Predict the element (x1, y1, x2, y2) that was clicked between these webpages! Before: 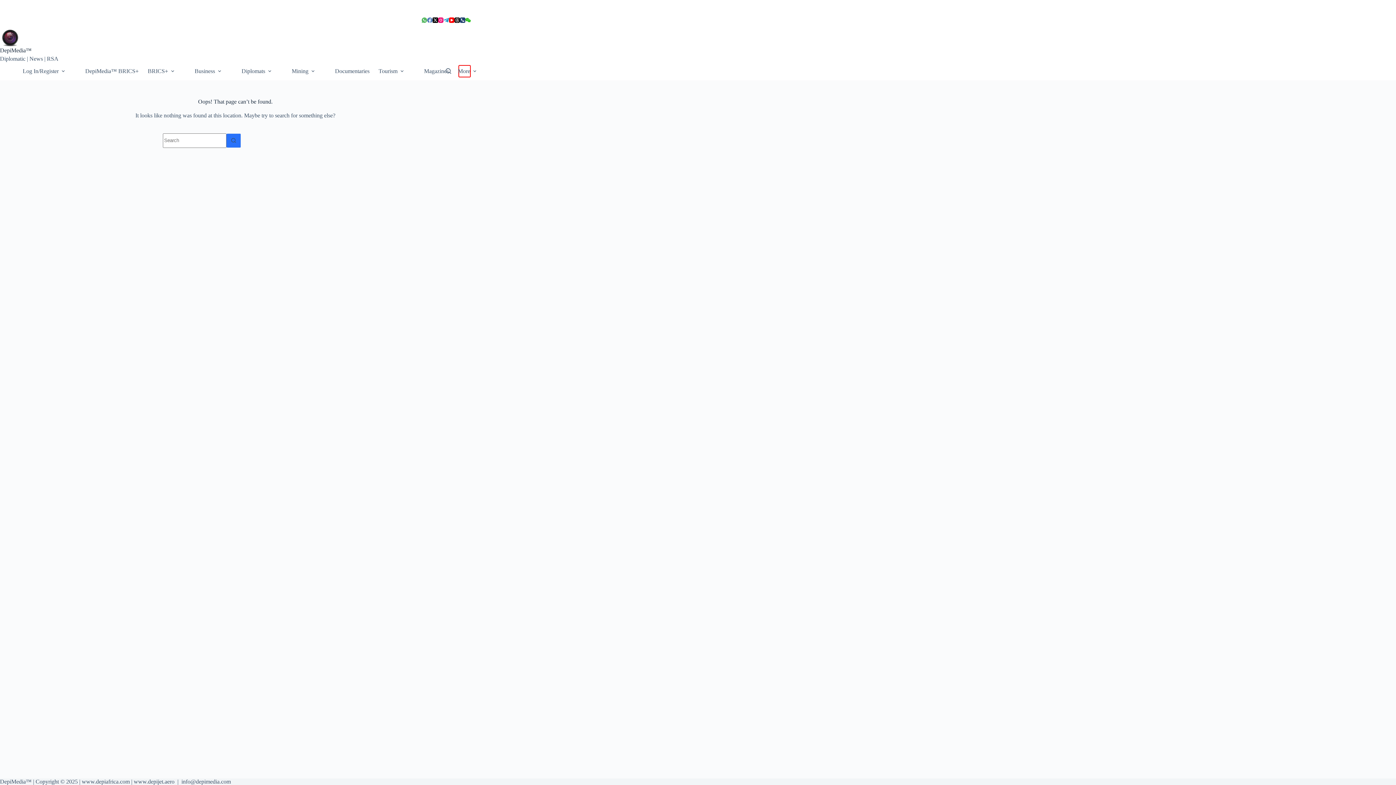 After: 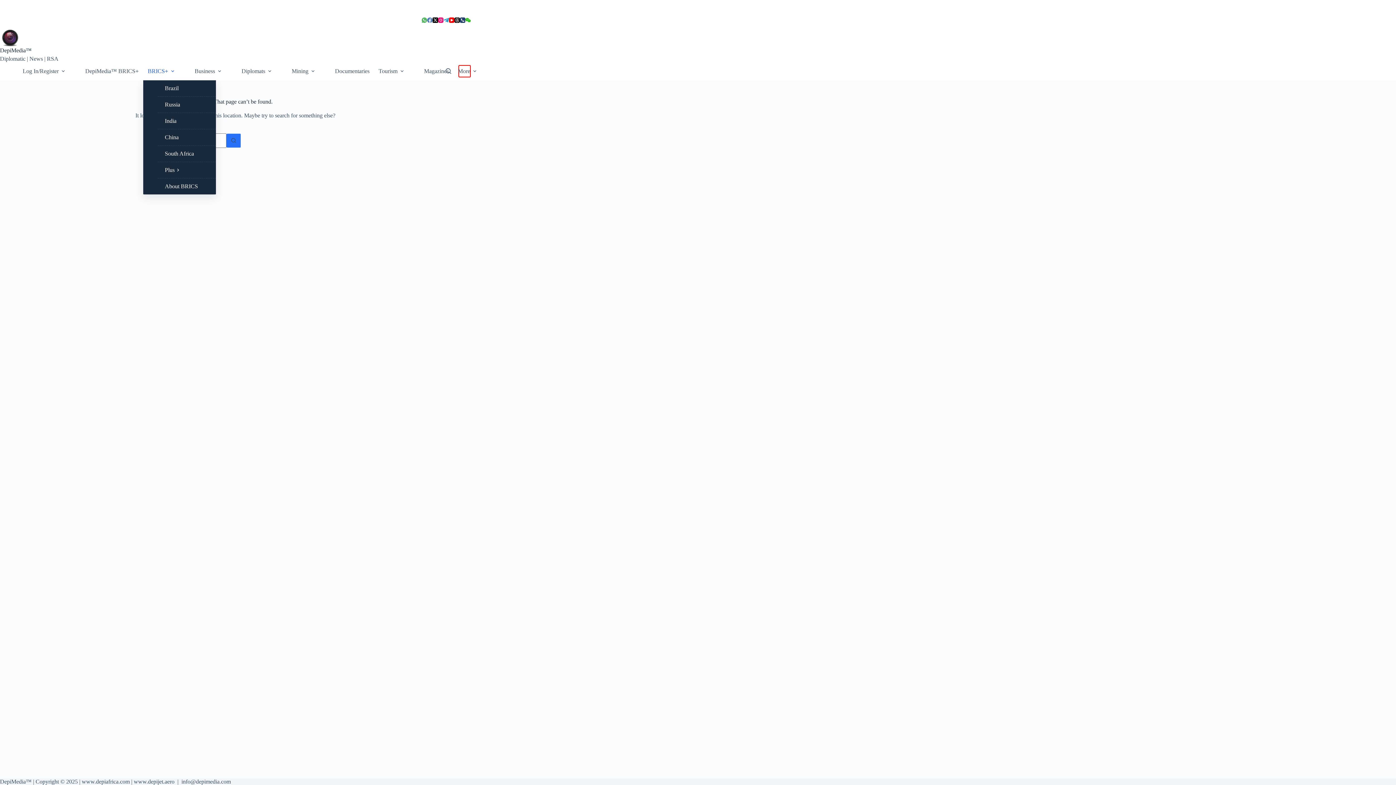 Action: label: BRICS+ bbox: (143, 62, 181, 80)